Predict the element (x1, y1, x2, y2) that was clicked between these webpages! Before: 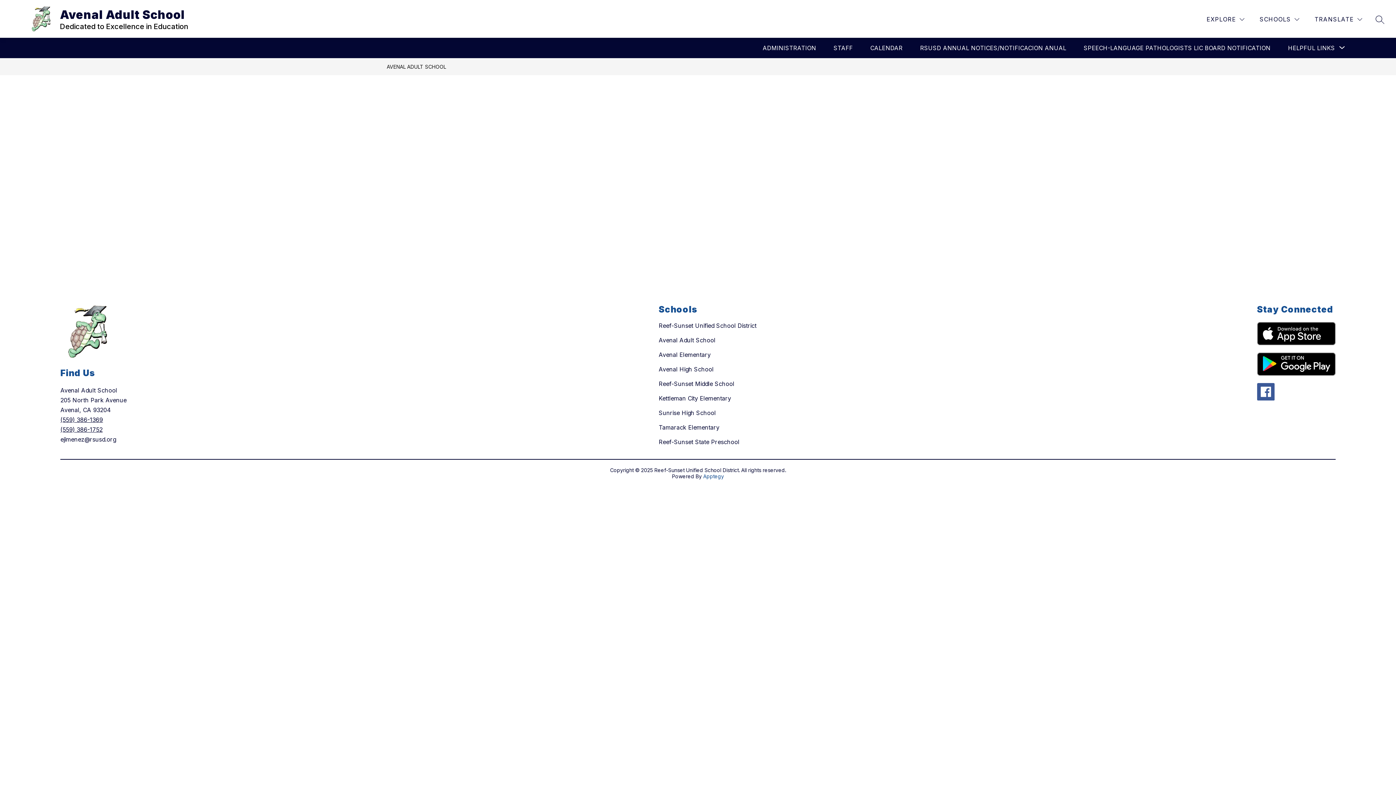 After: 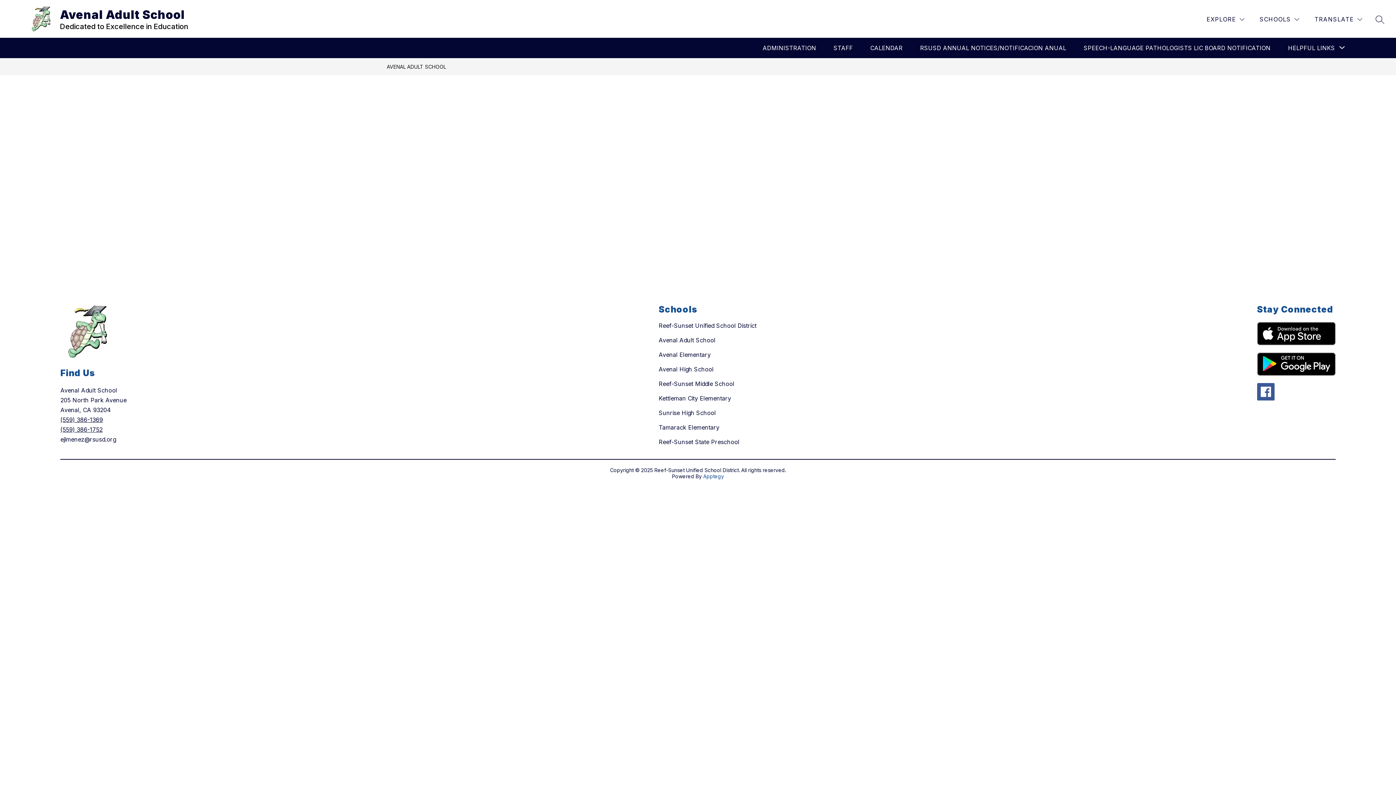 Action: label: (559) 386-1752 bbox: (60, 426, 102, 433)